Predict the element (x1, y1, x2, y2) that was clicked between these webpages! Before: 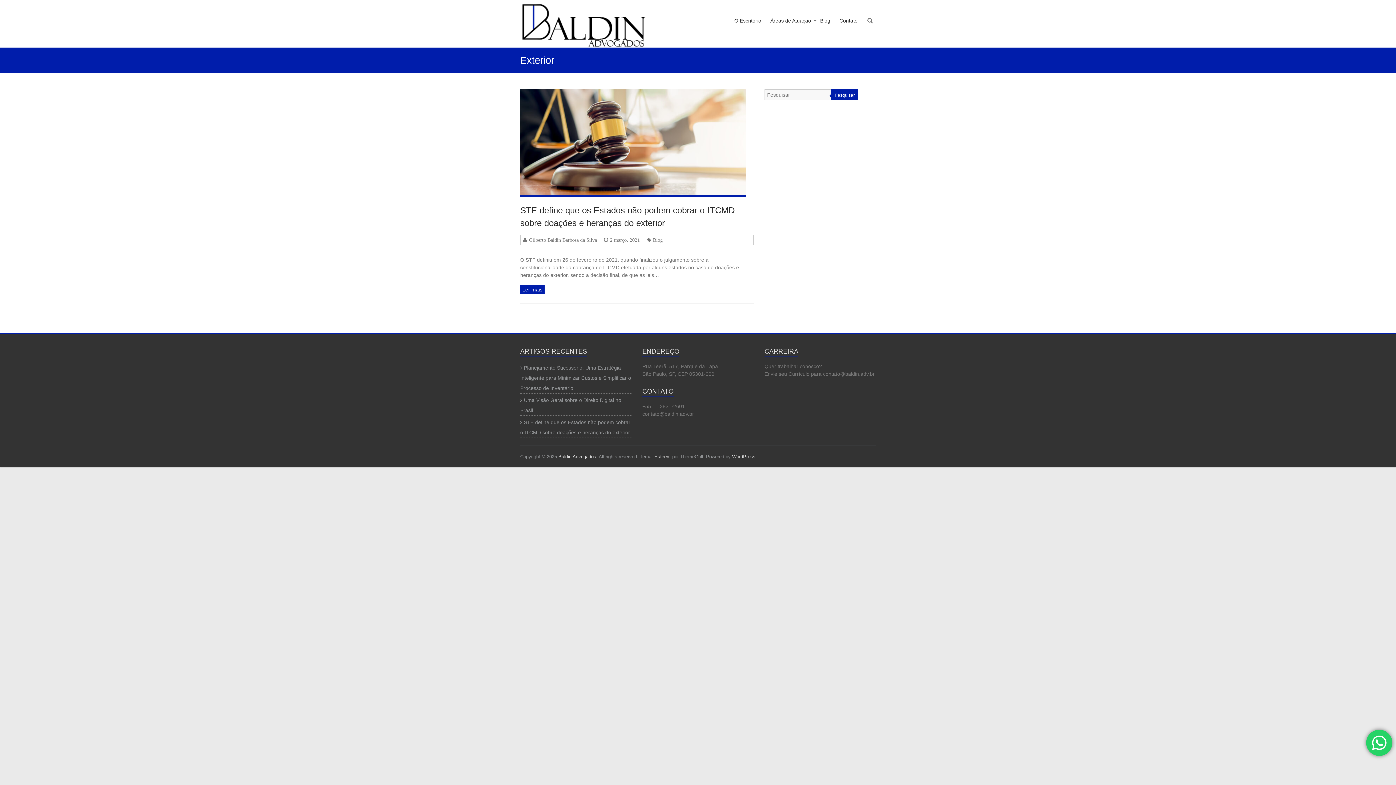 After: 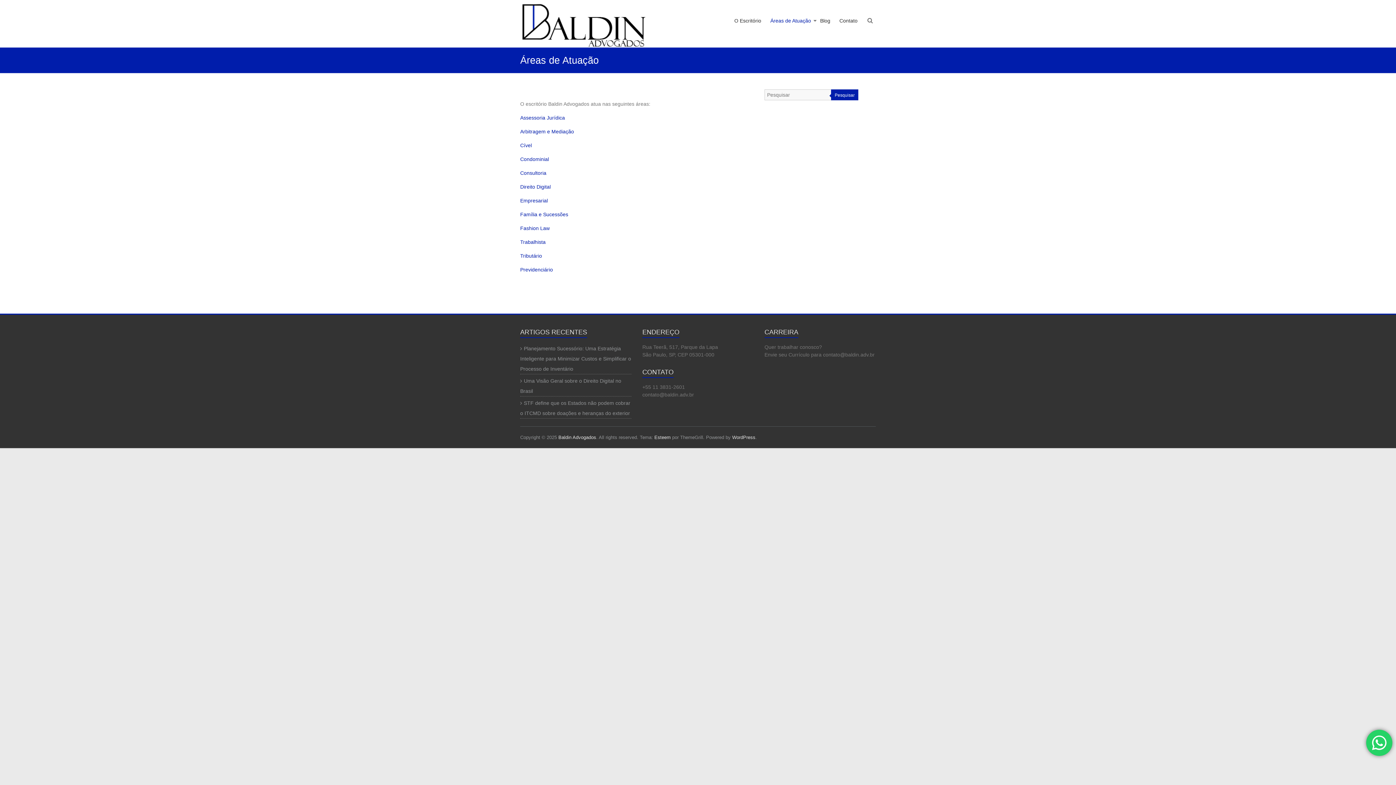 Action: label: Áreas de Atuação bbox: (770, 11, 811, 43)